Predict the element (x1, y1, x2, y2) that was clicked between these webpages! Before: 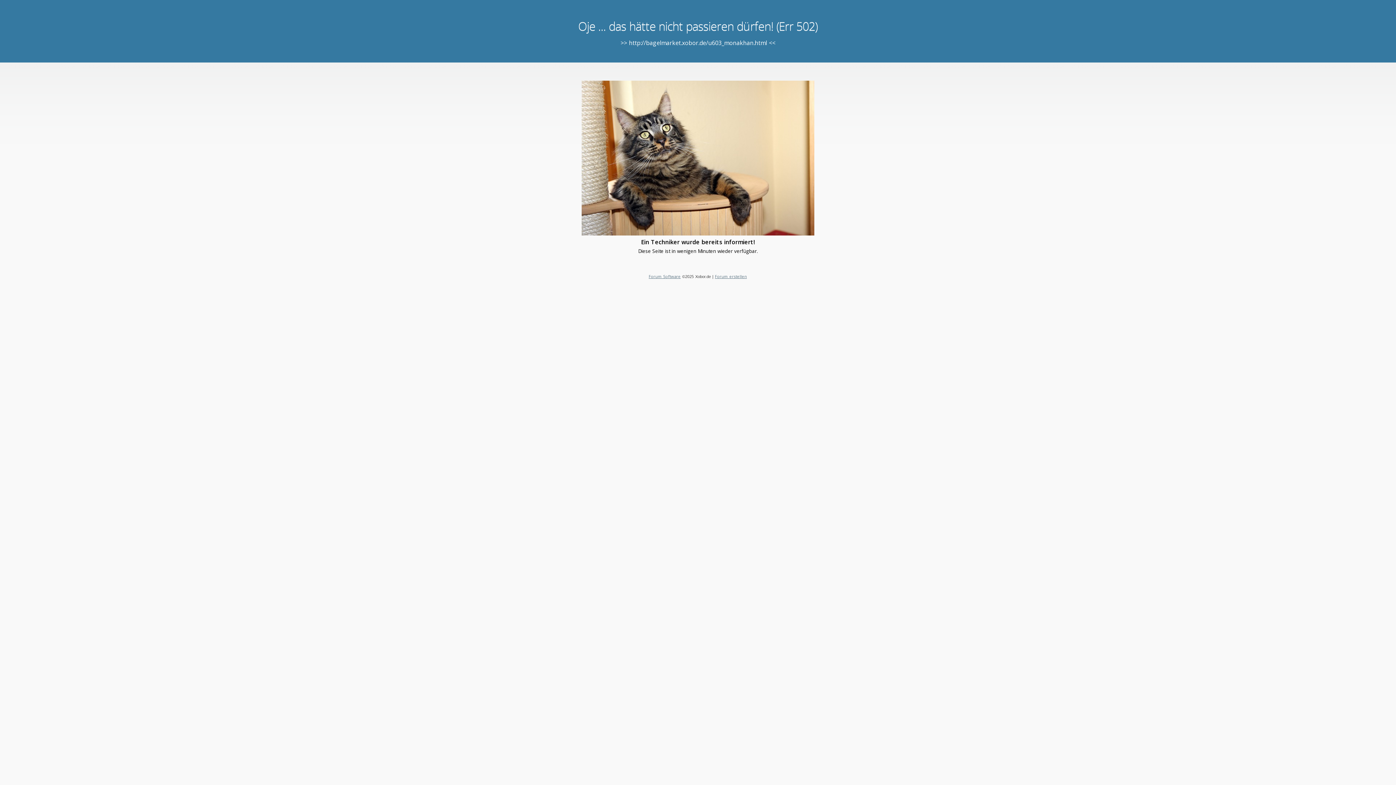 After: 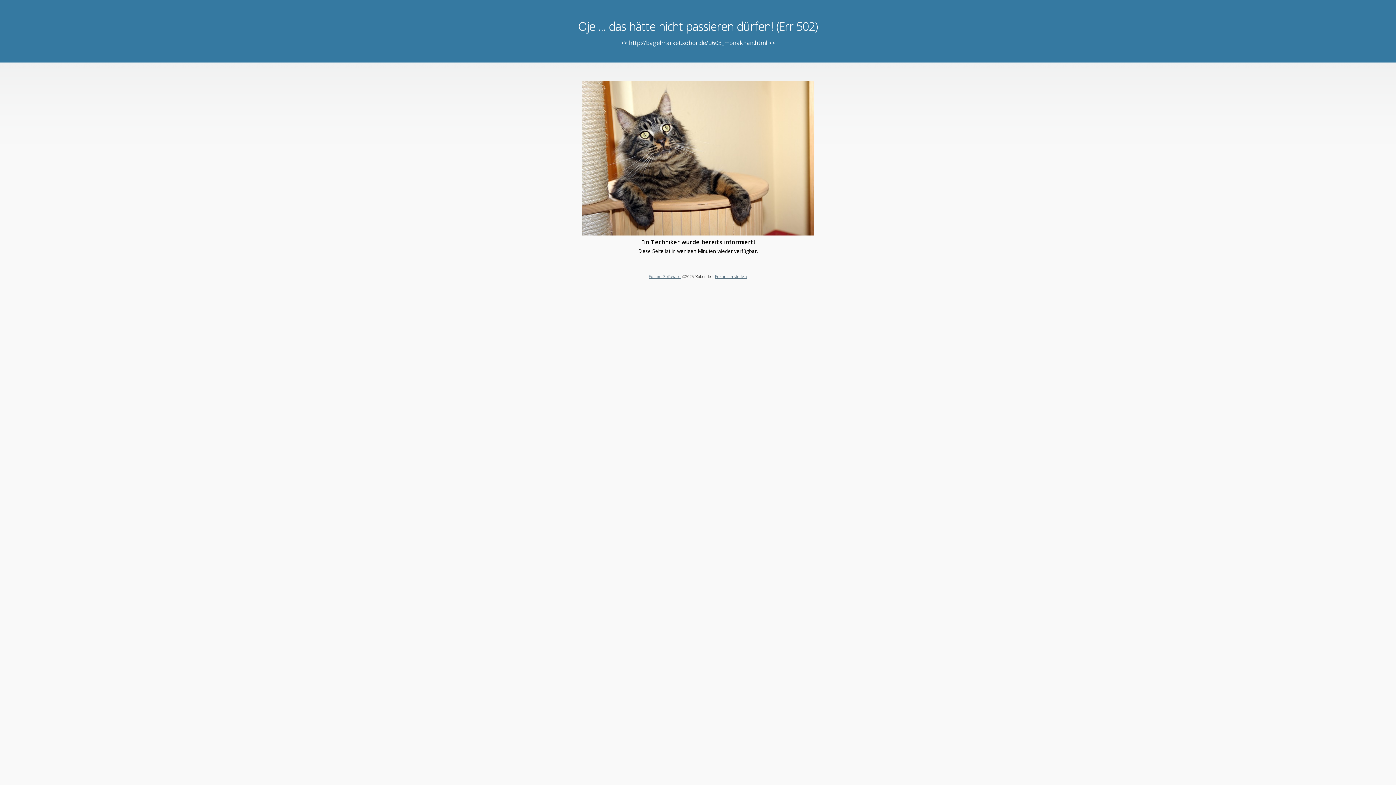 Action: label: Forum Software bbox: (648, 273, 680, 279)